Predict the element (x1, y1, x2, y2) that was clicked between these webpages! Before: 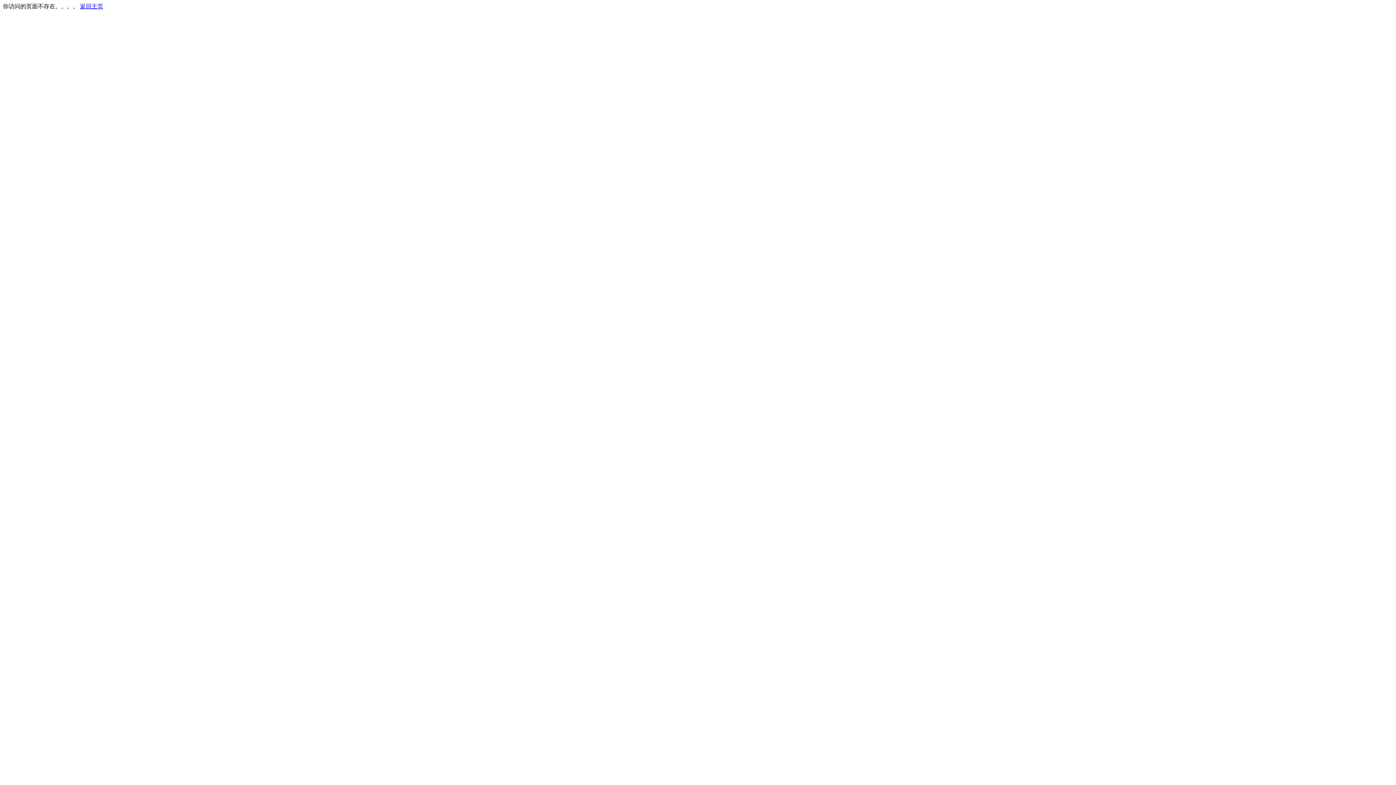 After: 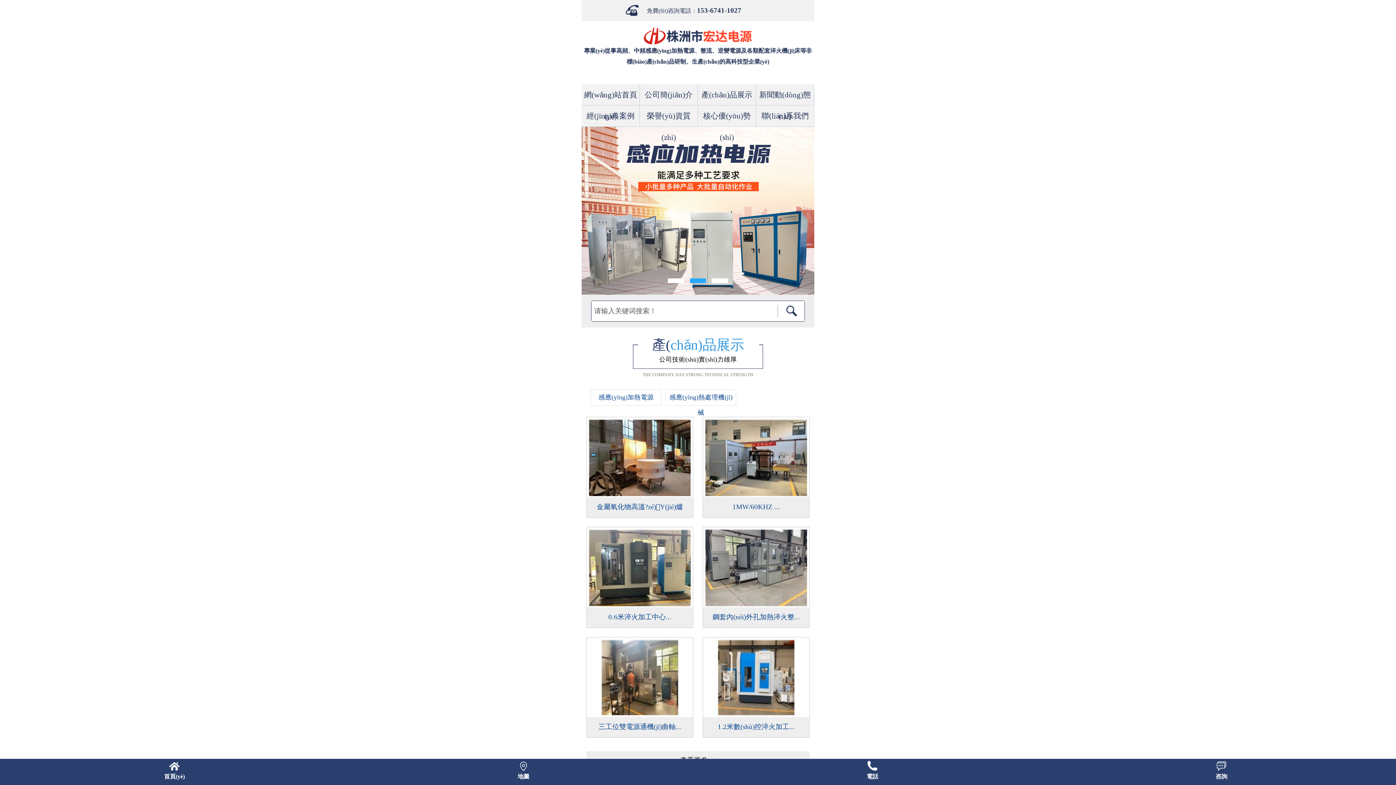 Action: bbox: (80, 3, 103, 9) label: 返回主页